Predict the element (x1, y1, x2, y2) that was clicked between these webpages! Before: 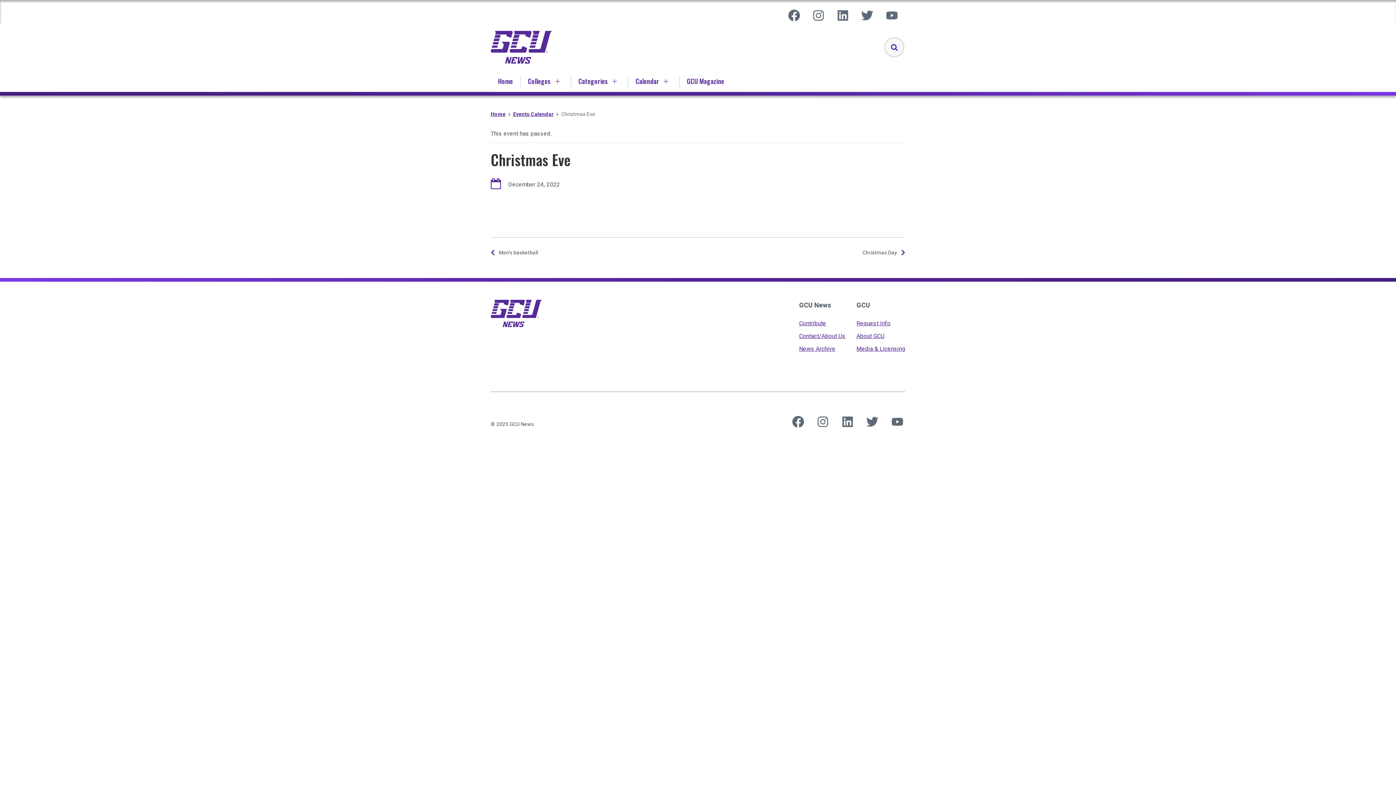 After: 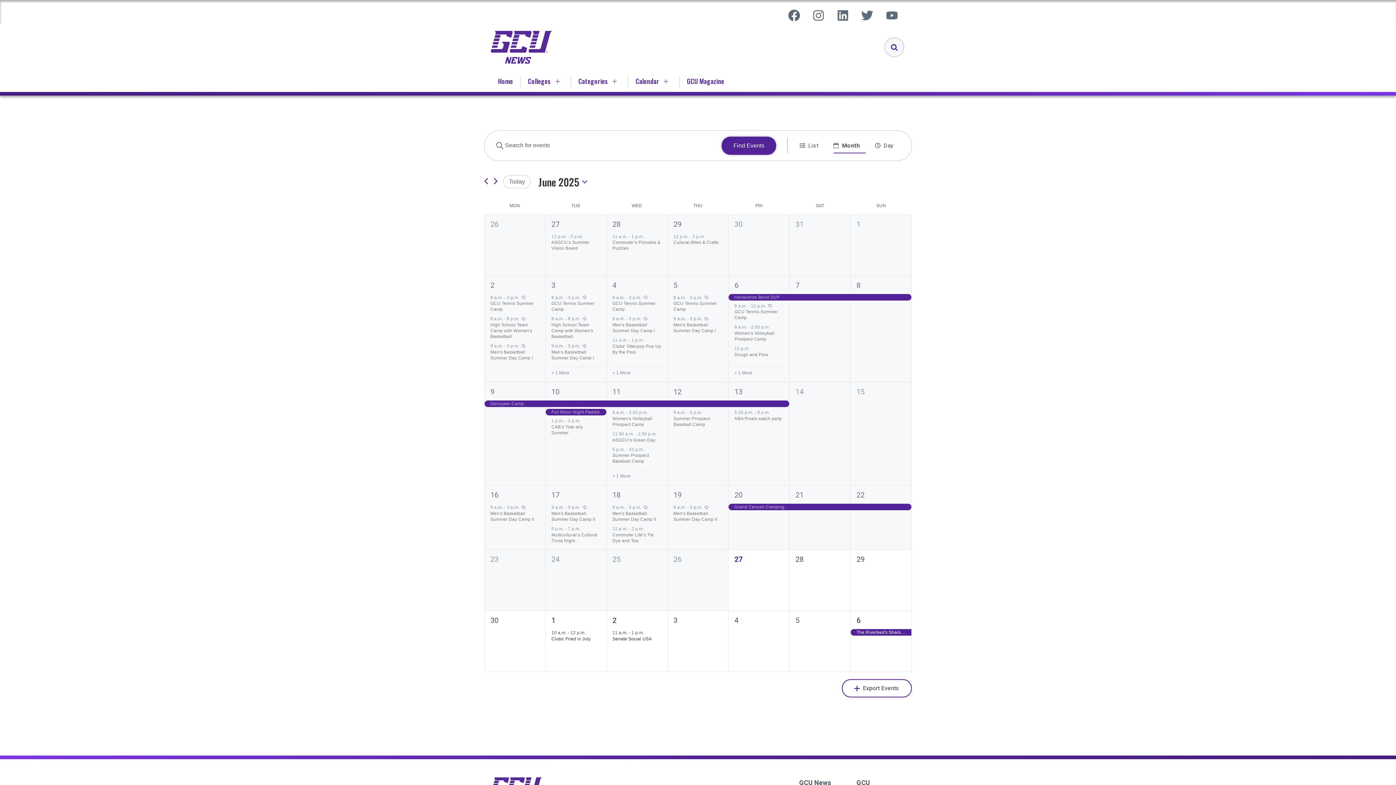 Action: bbox: (513, 111, 553, 116) label: Events Calendar